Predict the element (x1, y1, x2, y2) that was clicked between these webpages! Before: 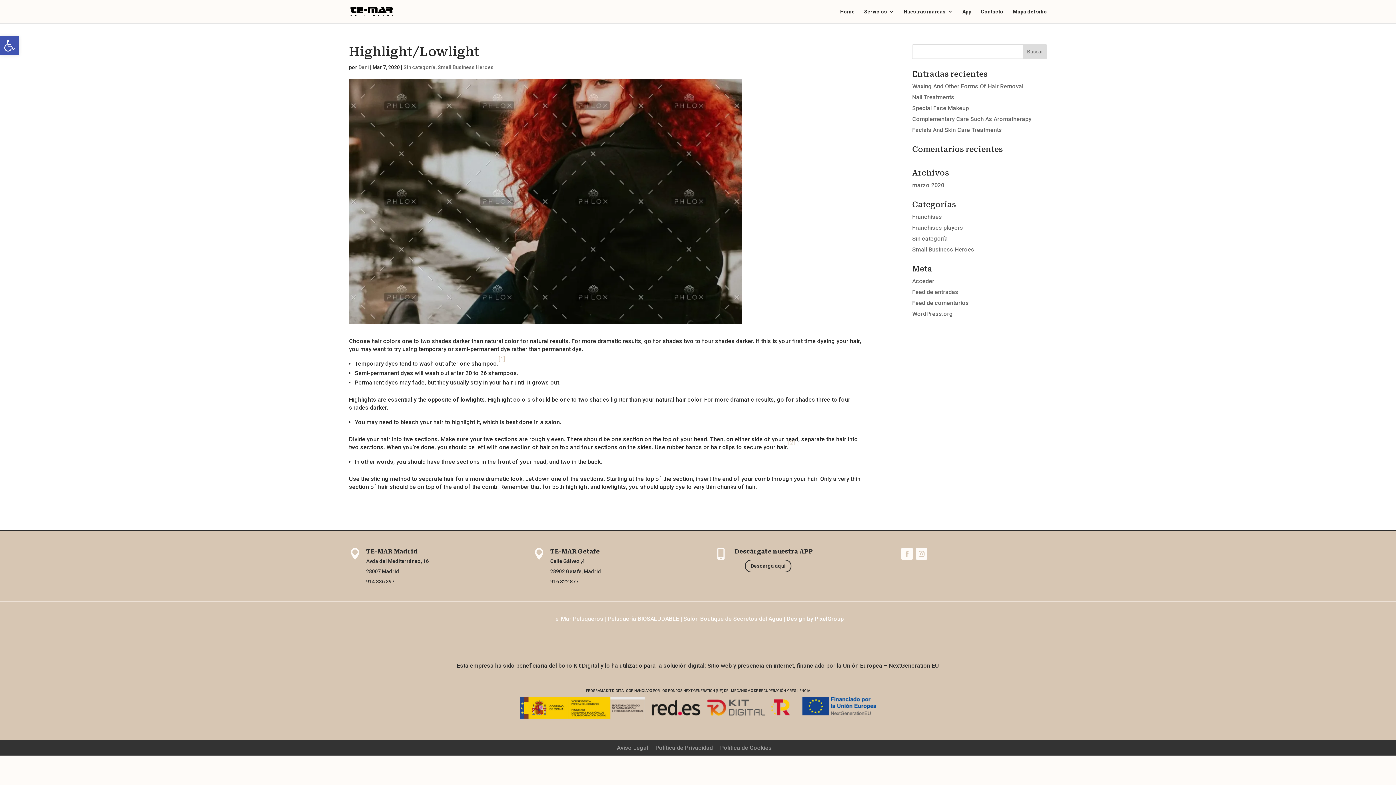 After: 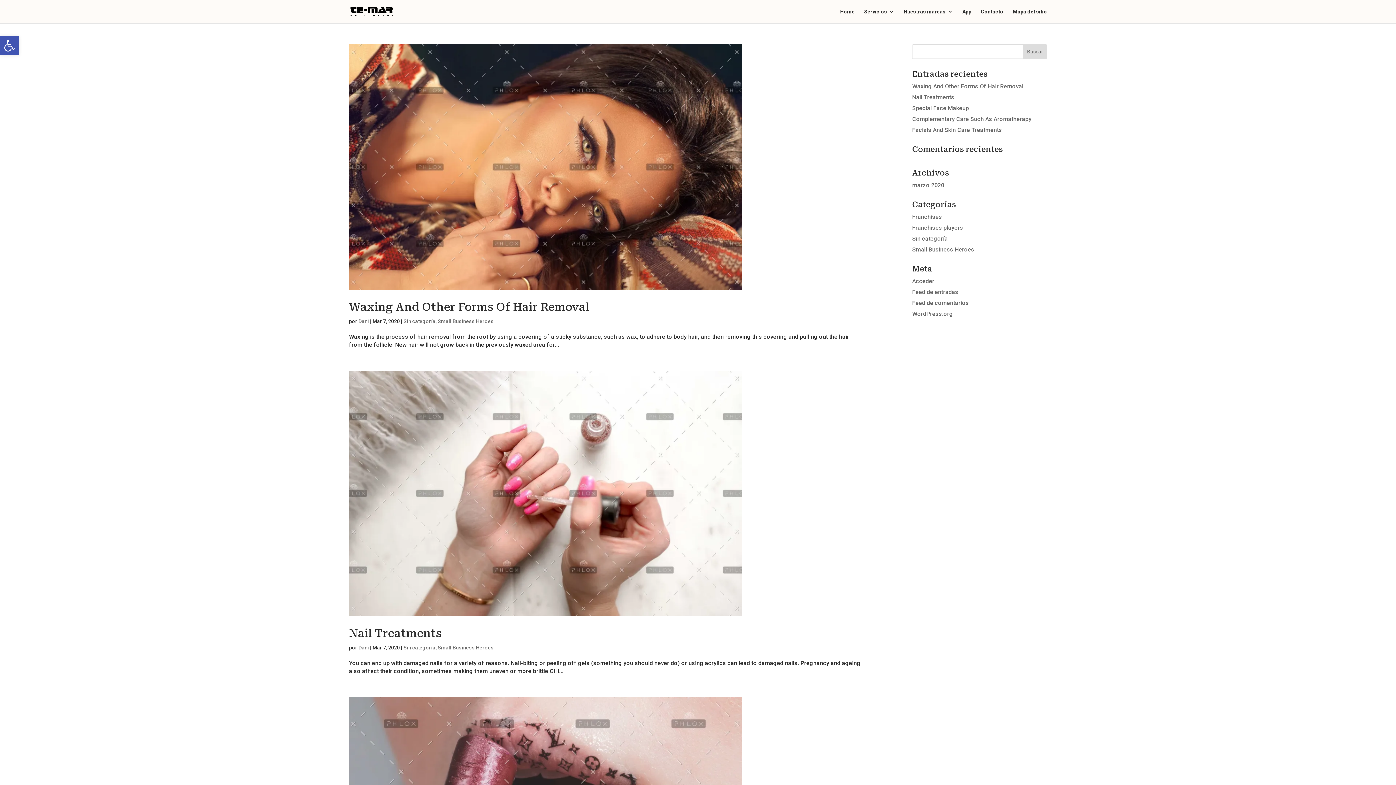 Action: bbox: (912, 235, 948, 242) label: Sin categoría